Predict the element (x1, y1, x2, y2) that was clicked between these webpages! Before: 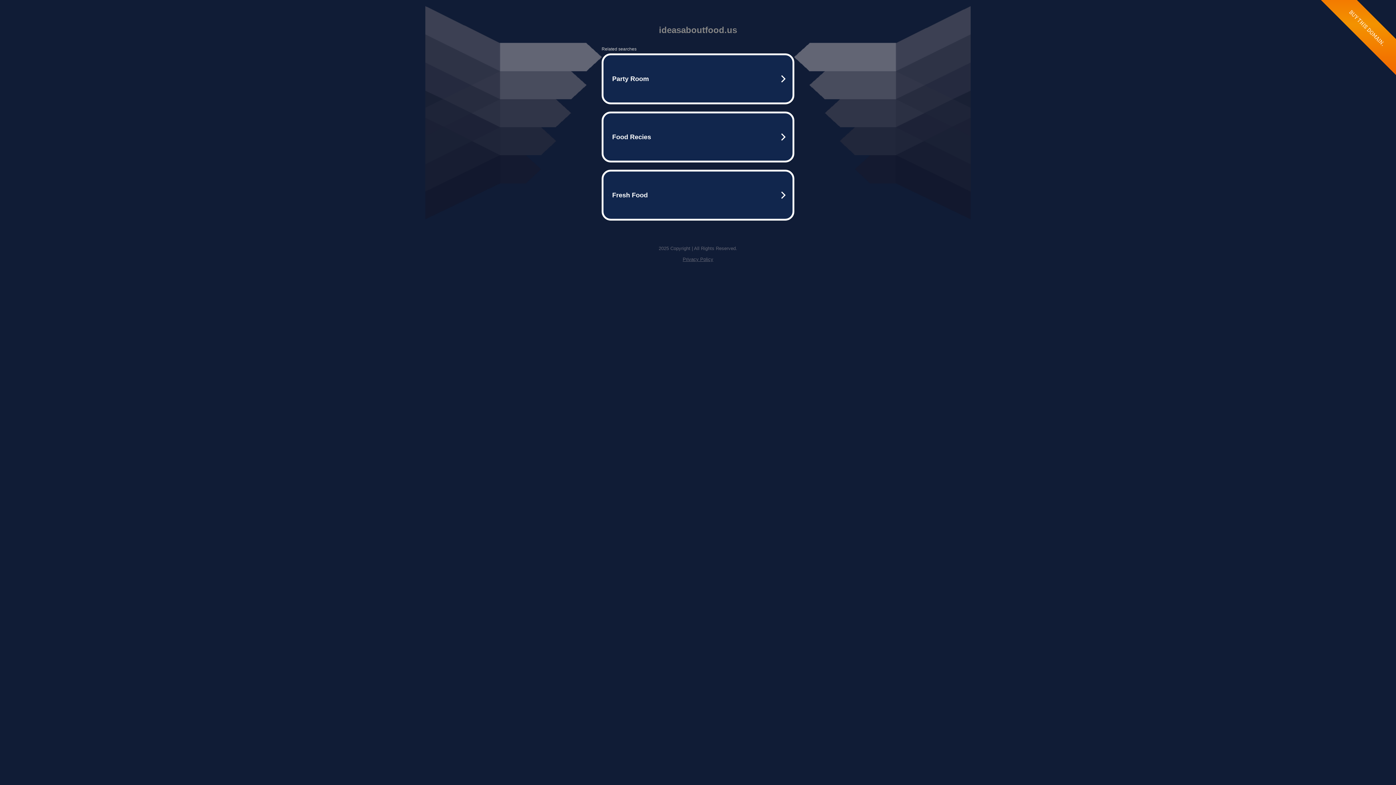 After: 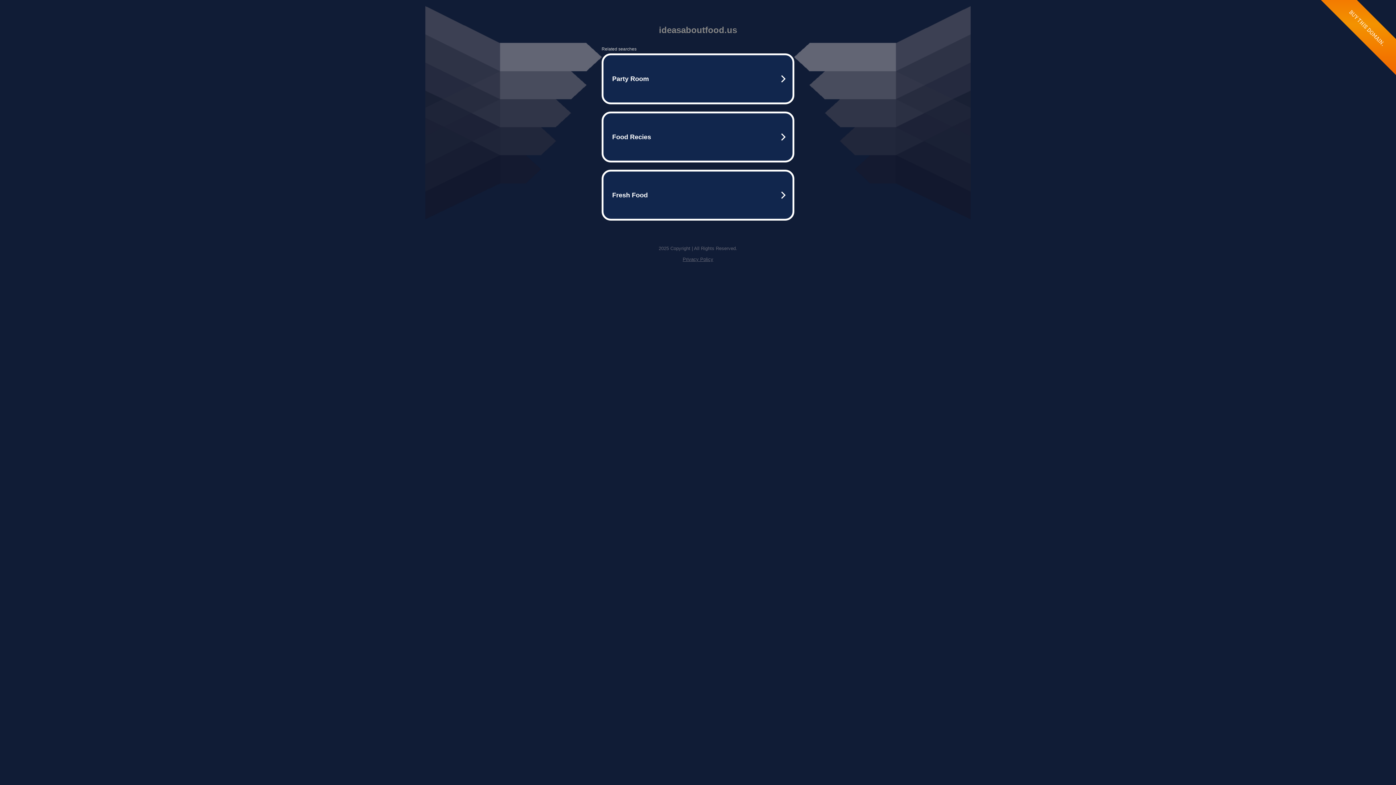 Action: bbox: (682, 256, 713, 262) label: Privacy Policy